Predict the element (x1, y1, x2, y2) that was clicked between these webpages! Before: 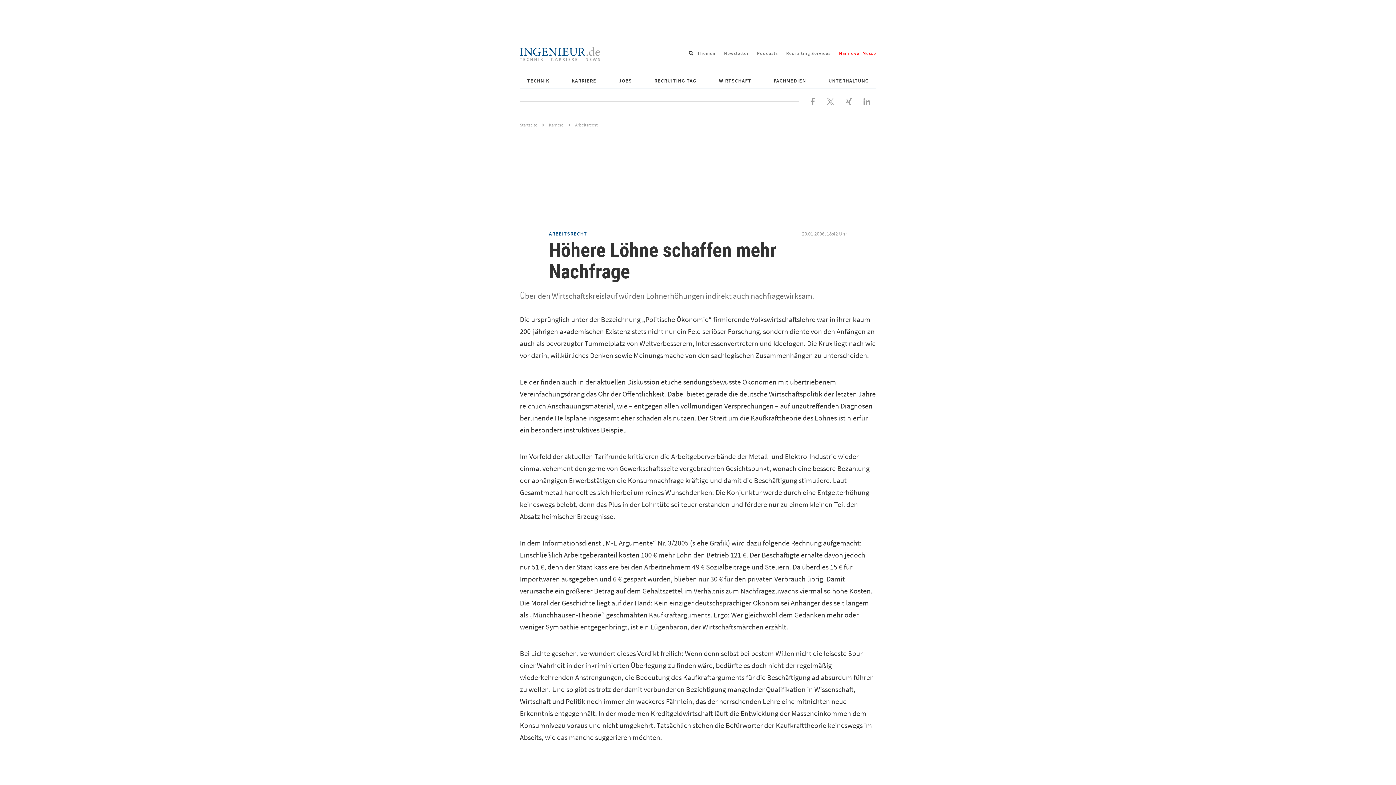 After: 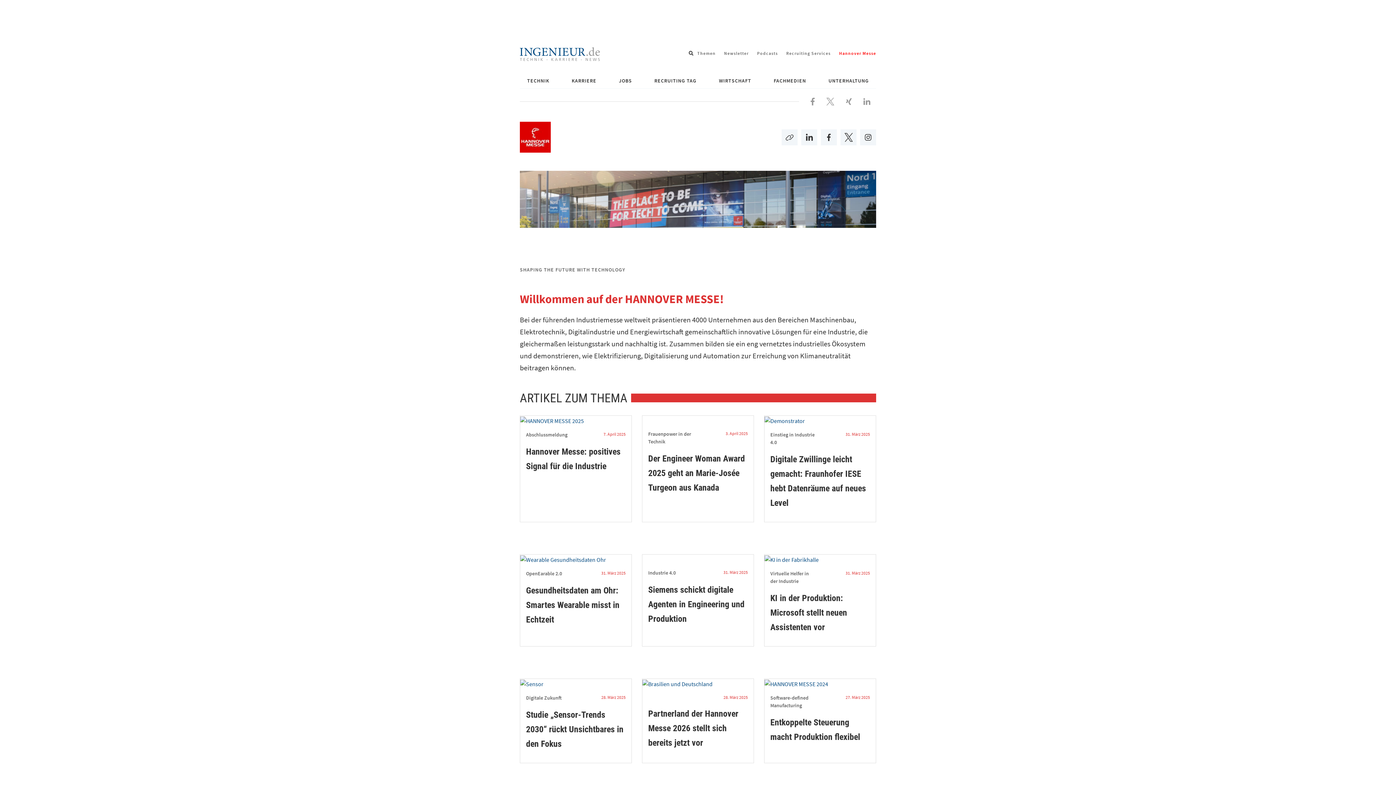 Action: bbox: (839, 50, 876, 56) label: Hannover Messe